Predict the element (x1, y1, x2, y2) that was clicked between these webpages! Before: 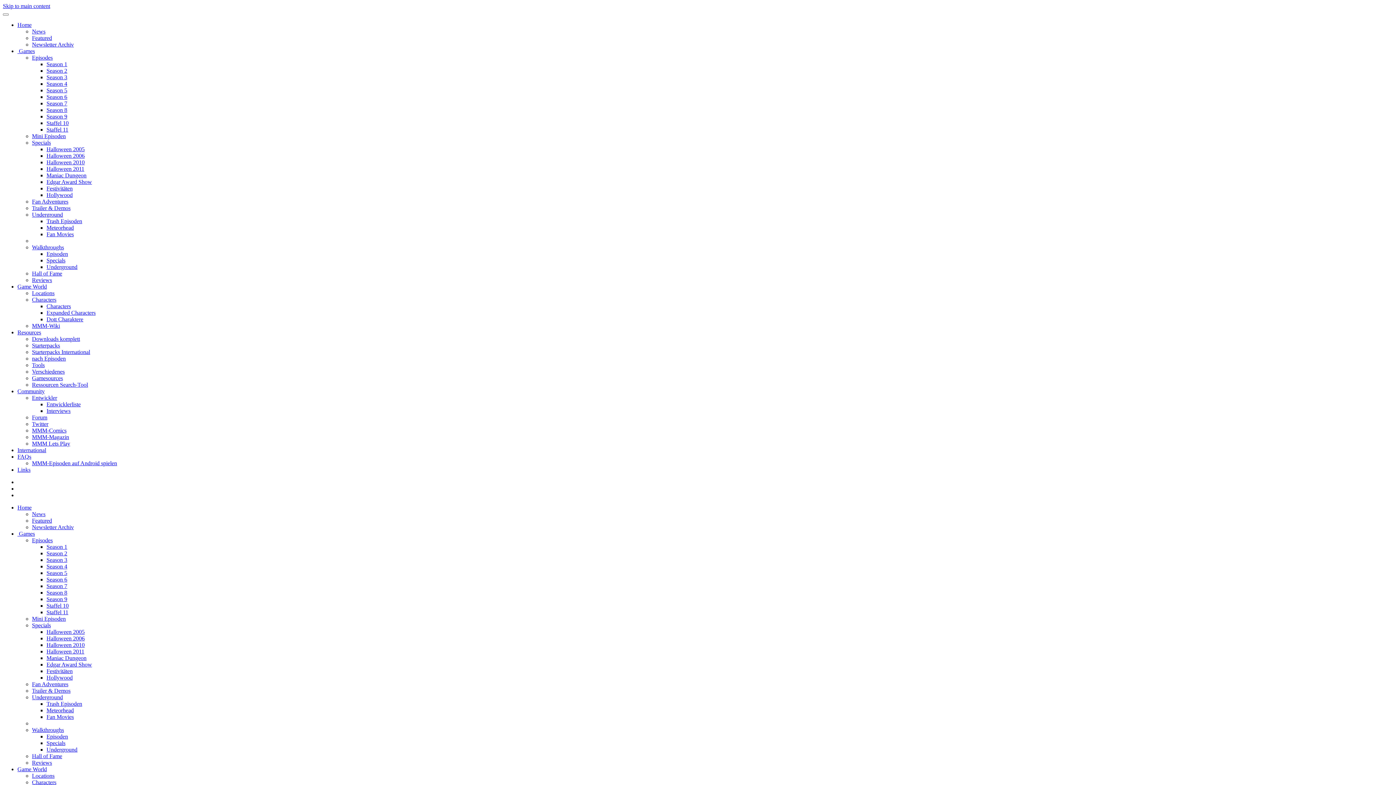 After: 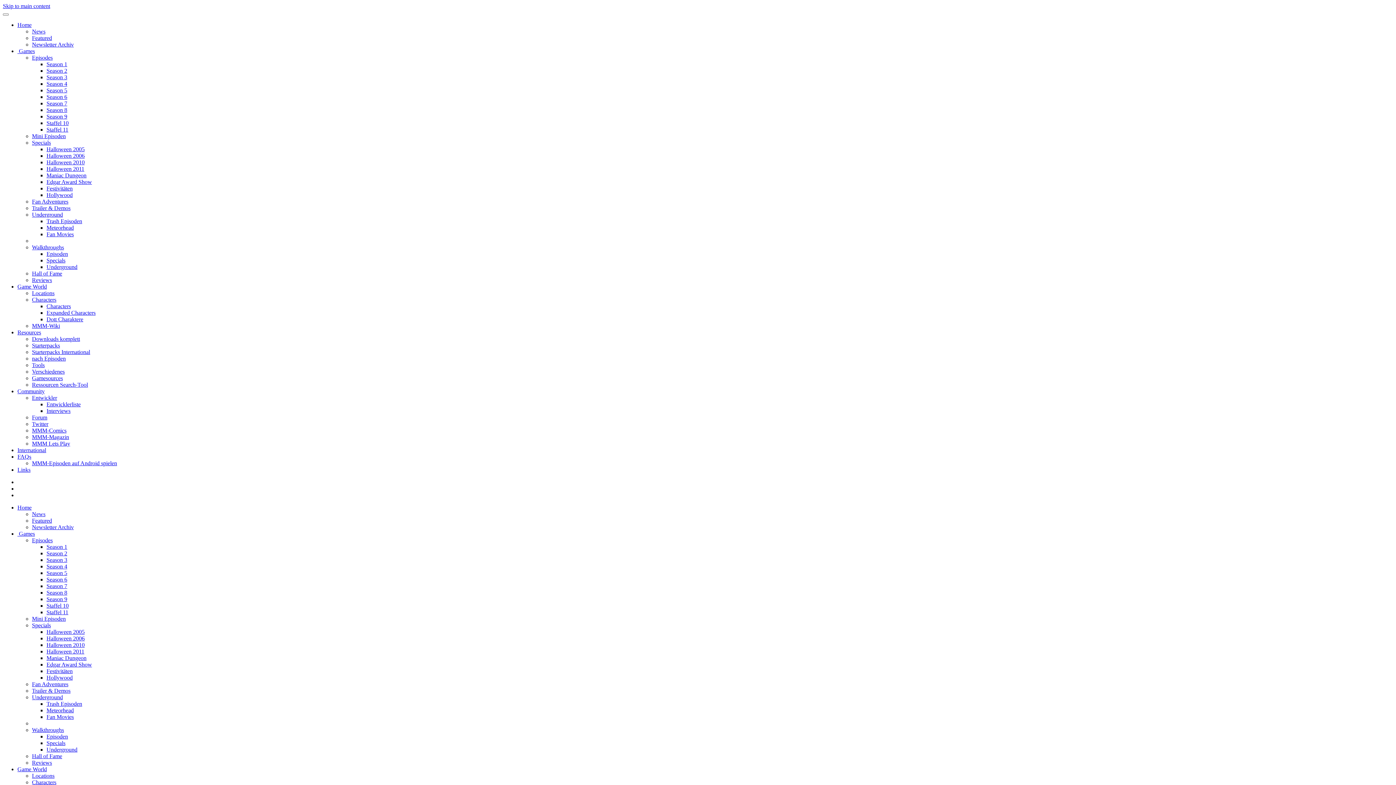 Action: label: Fan Movies bbox: (46, 231, 73, 237)